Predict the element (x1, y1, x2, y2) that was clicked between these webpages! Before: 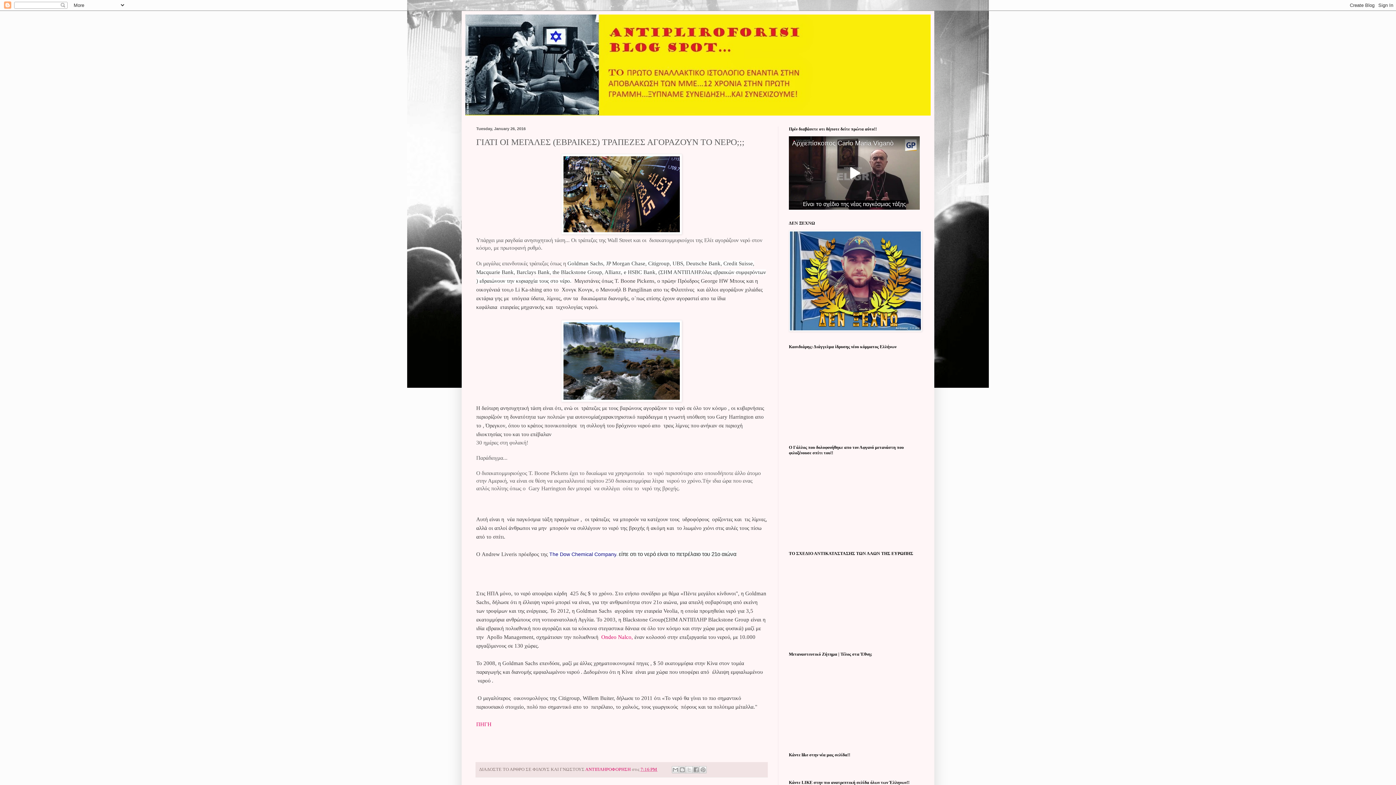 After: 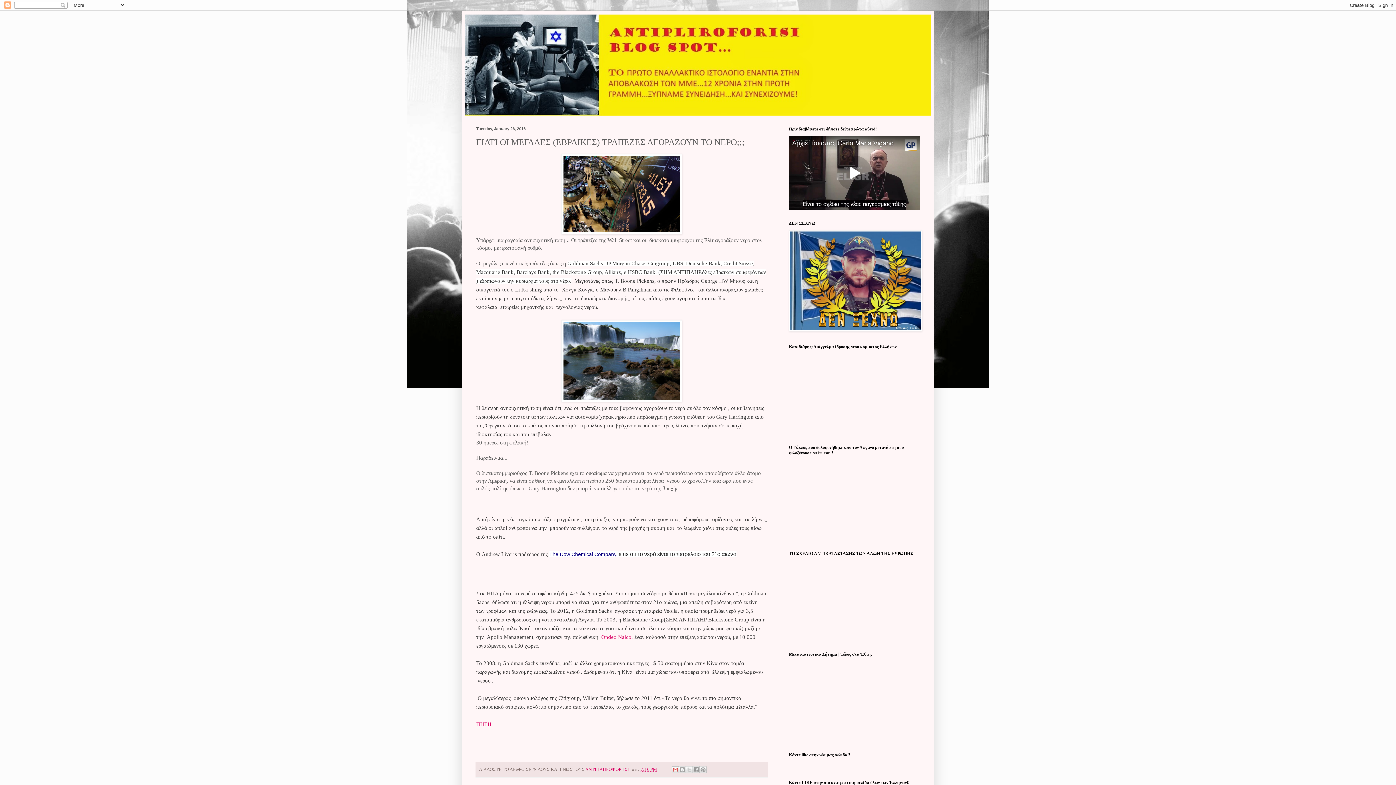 Action: bbox: (671, 766, 679, 773) label: Email This